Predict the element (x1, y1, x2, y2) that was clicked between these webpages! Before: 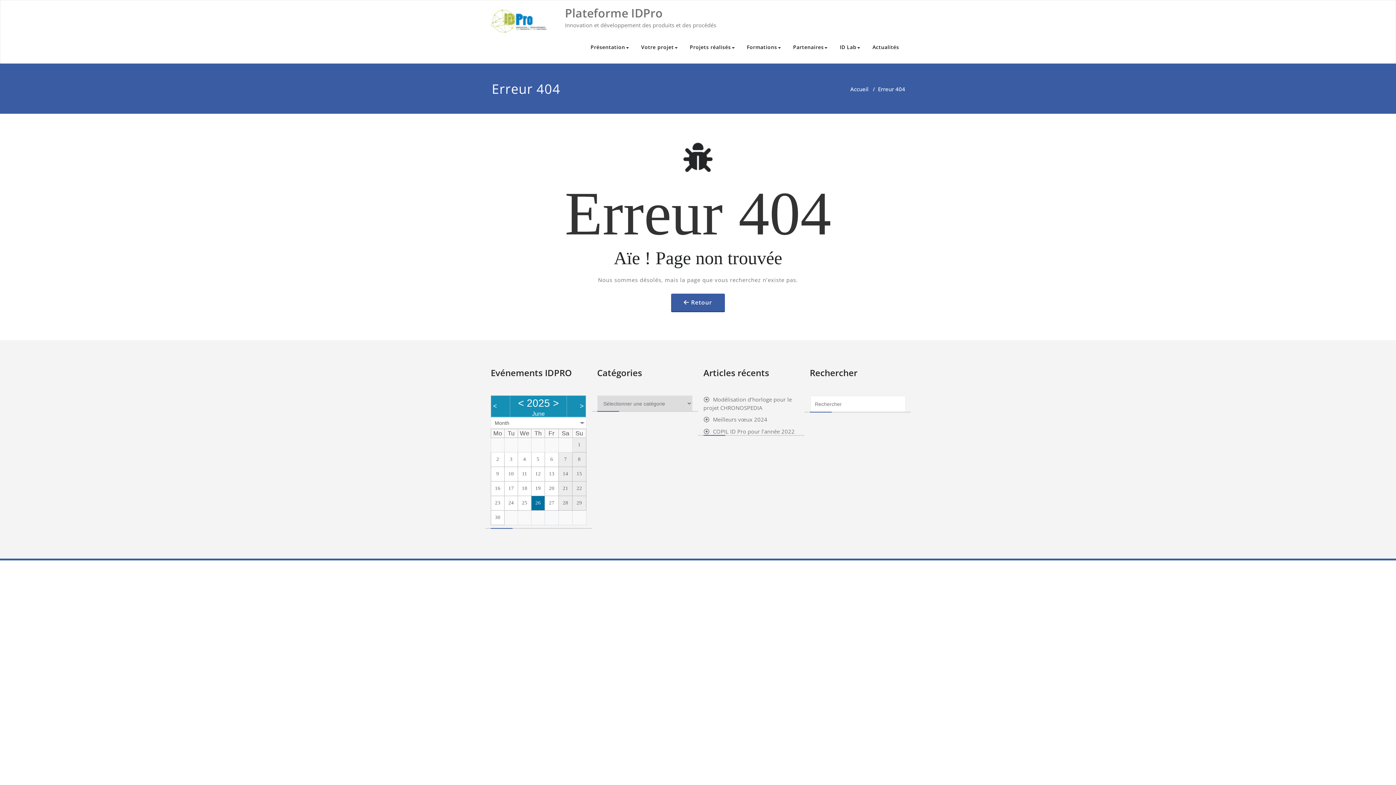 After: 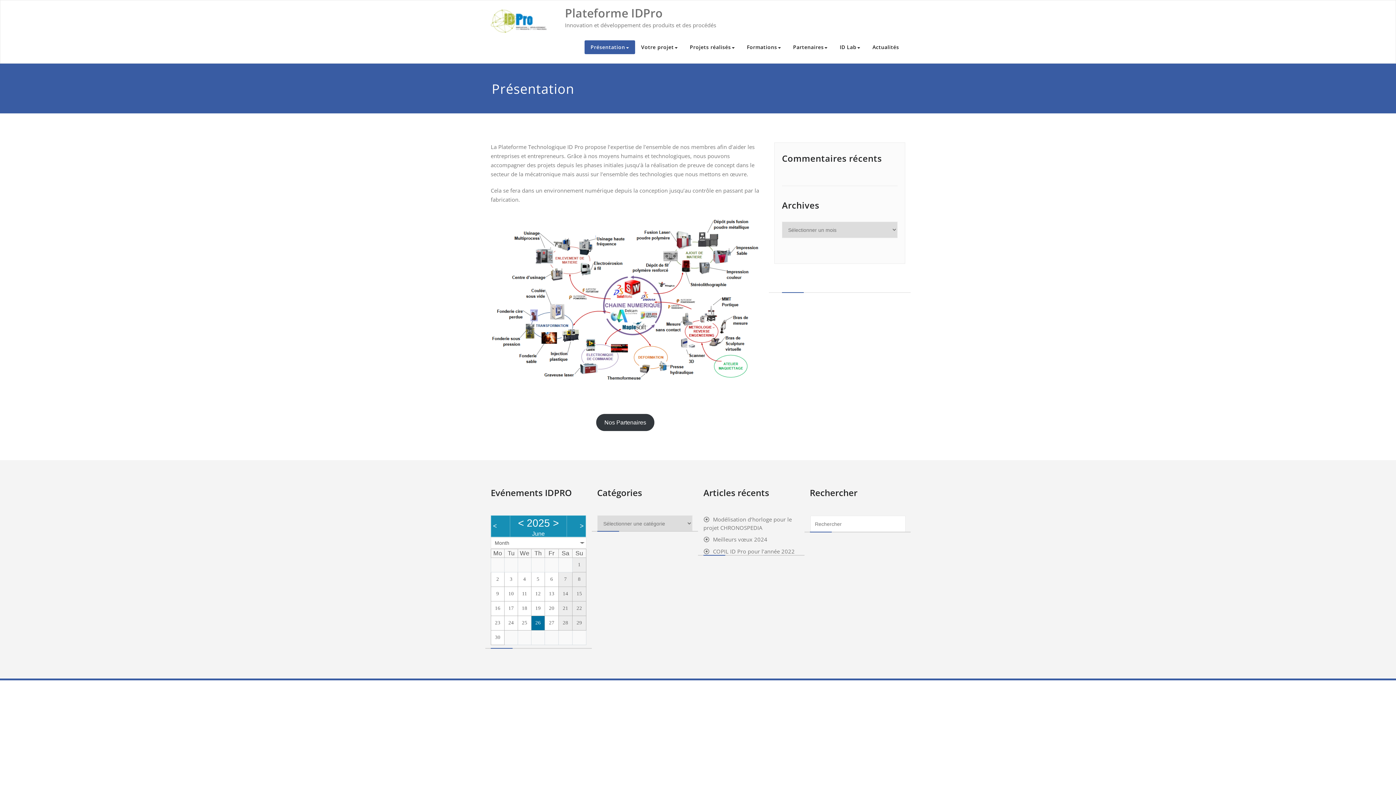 Action: bbox: (490, 5, 546, 36)